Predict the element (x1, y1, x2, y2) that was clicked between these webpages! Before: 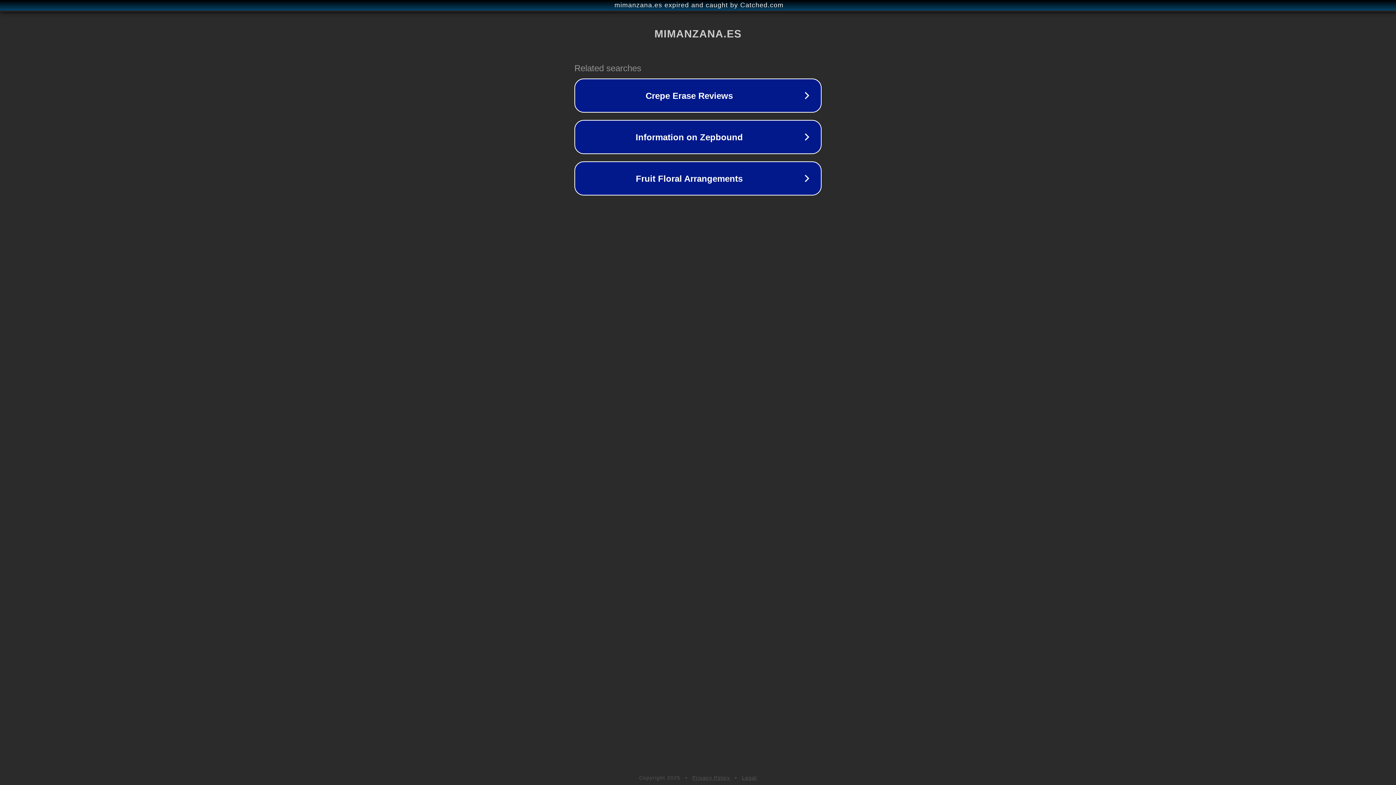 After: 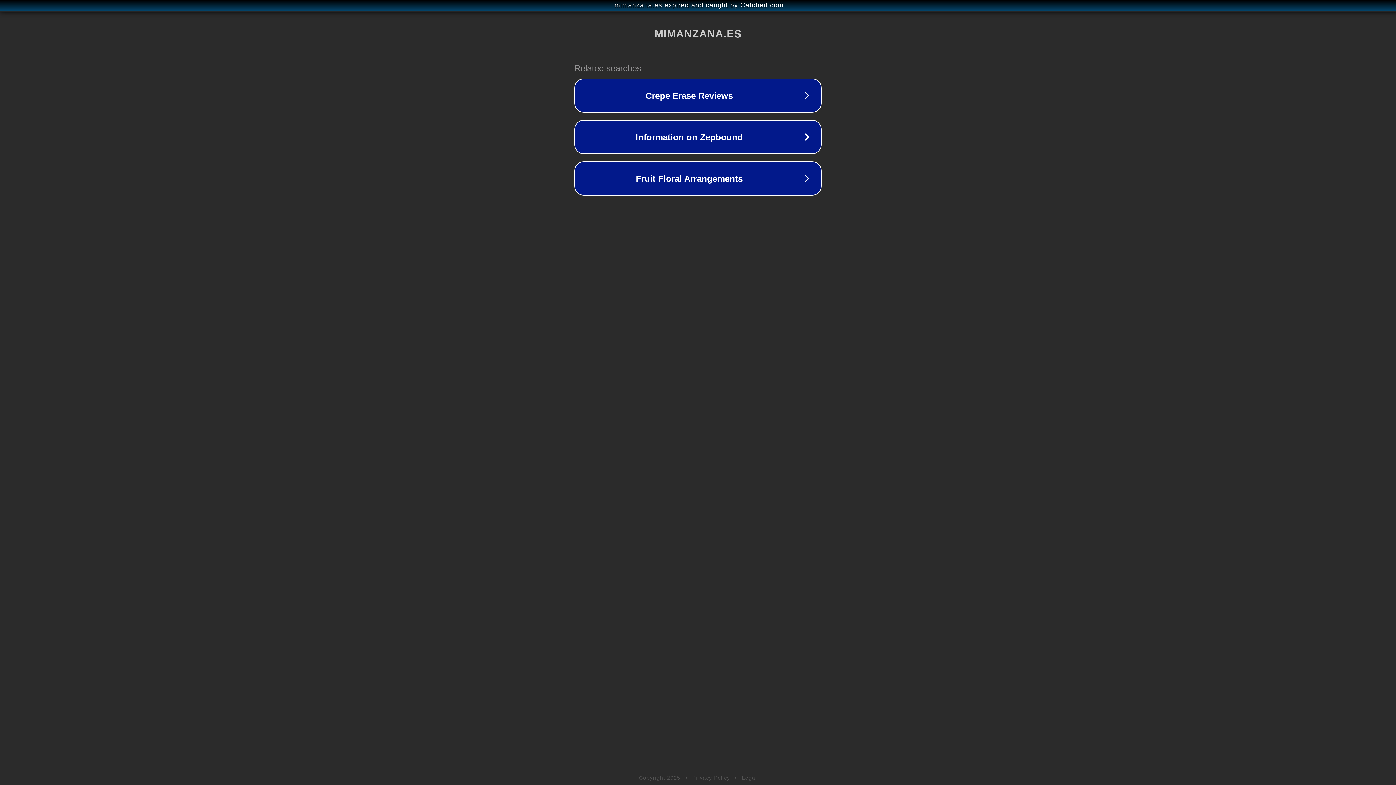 Action: bbox: (742, 775, 757, 781) label: Legal